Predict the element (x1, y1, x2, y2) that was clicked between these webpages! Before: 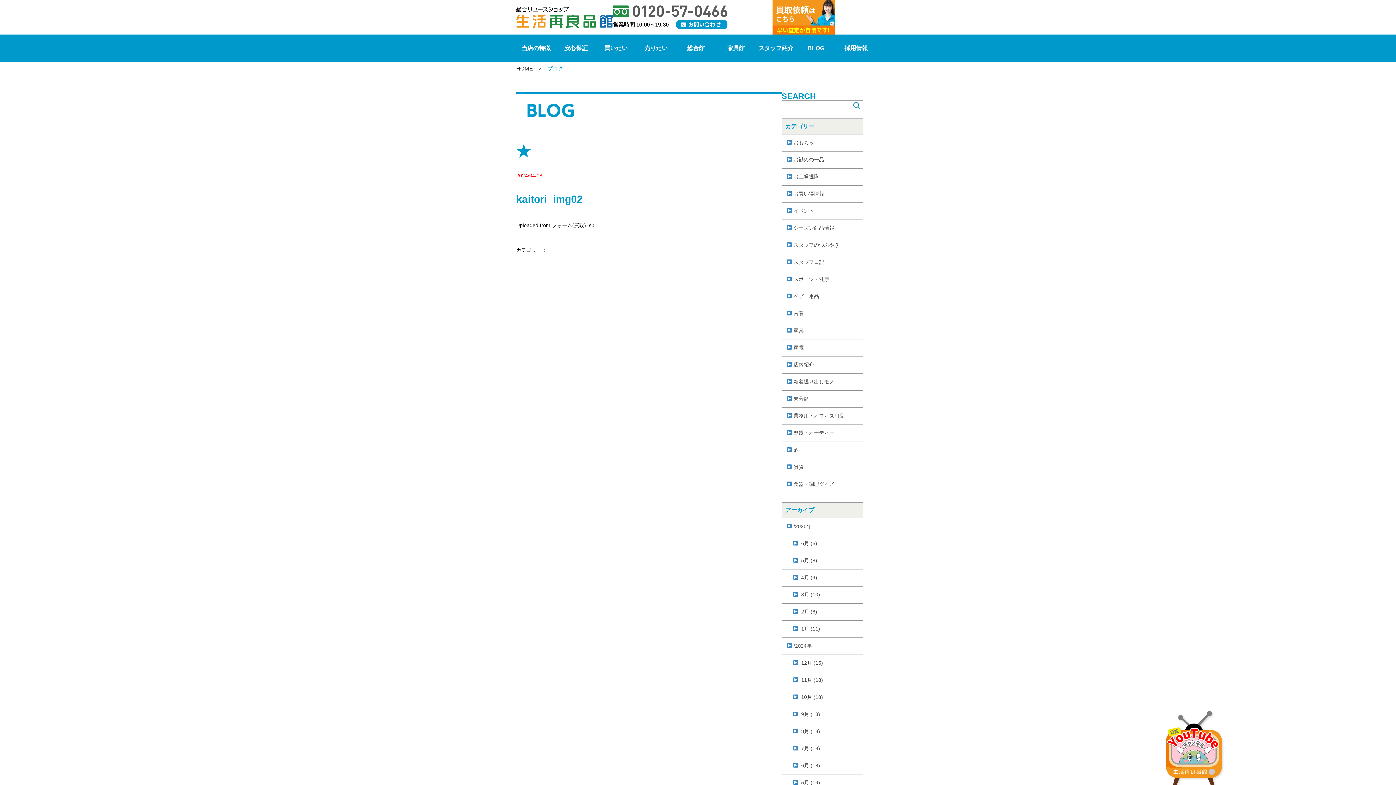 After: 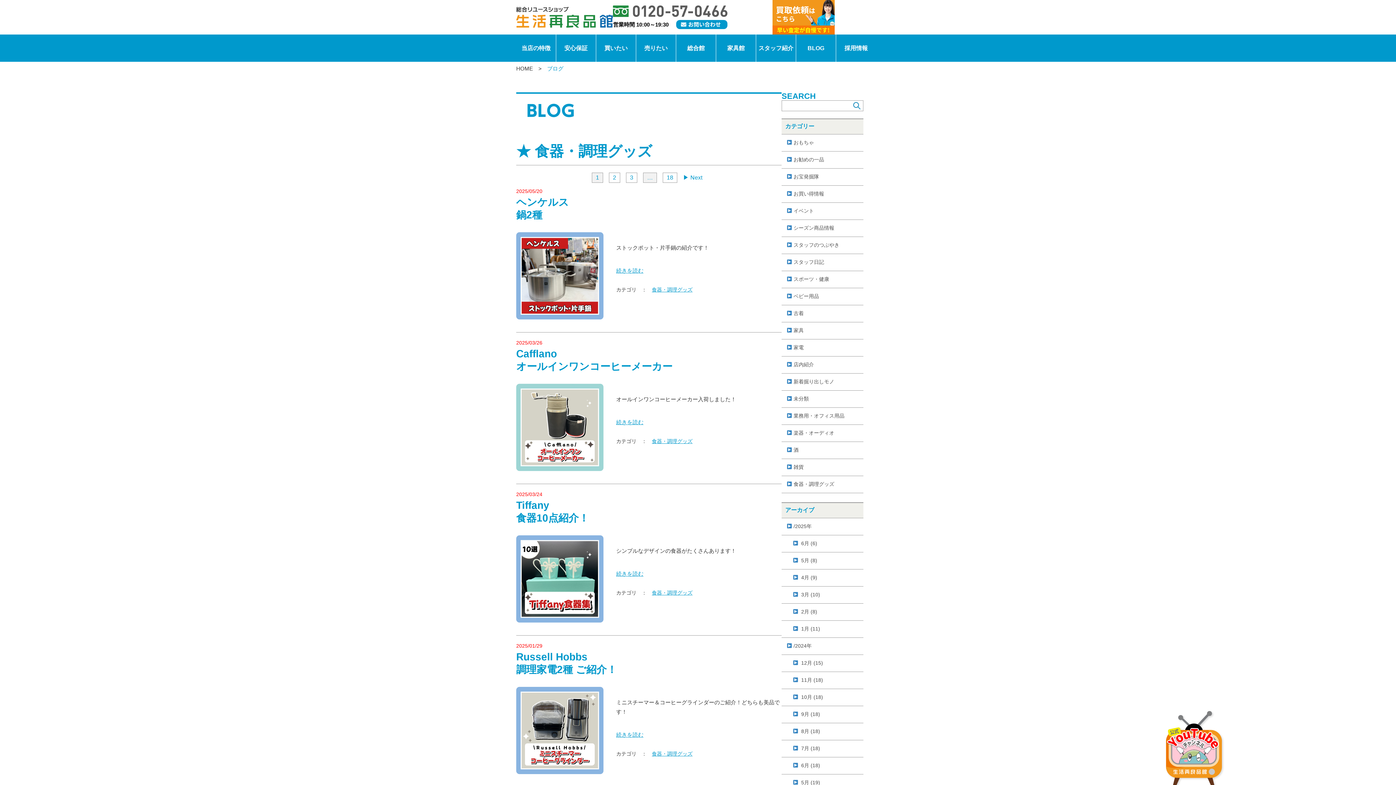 Action: label: 食器・調理グッズ bbox: (793, 481, 834, 487)